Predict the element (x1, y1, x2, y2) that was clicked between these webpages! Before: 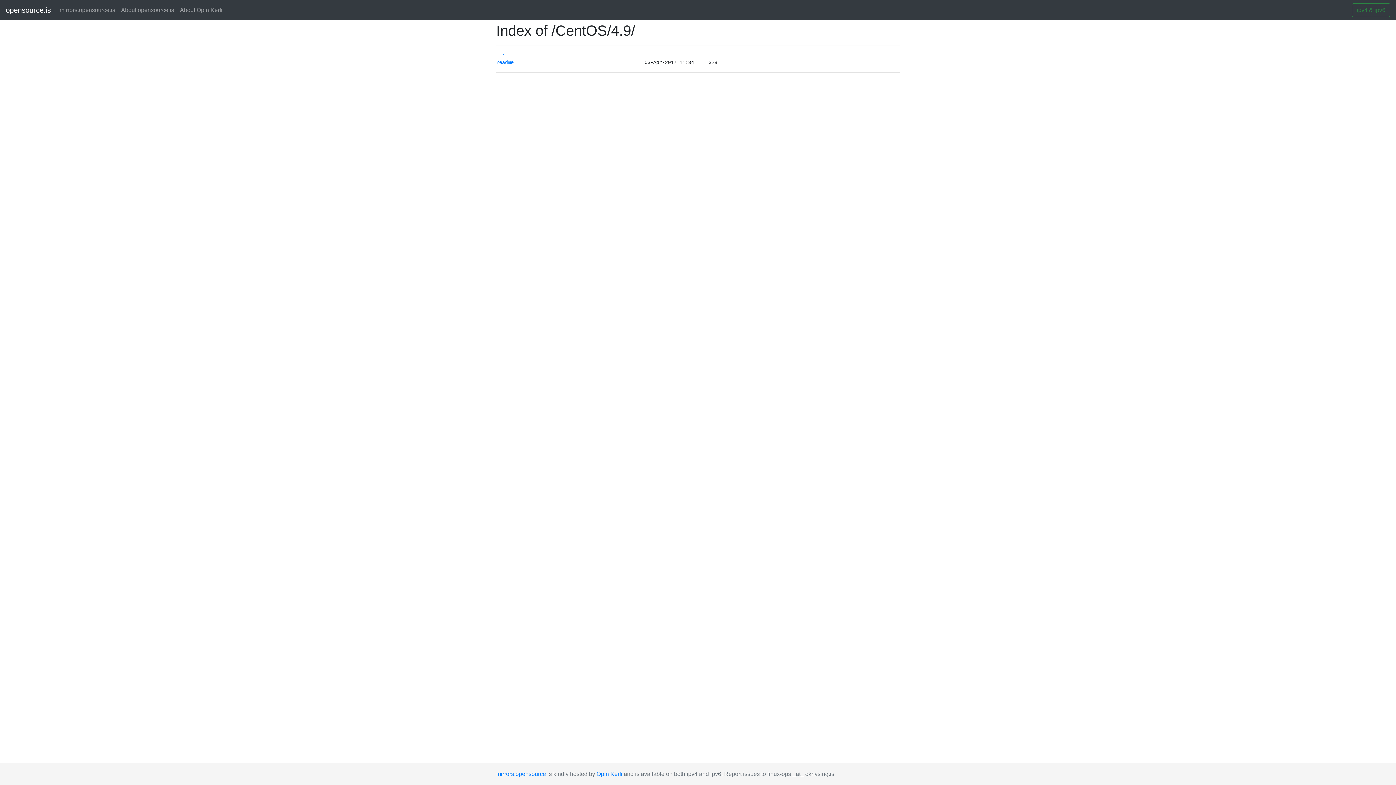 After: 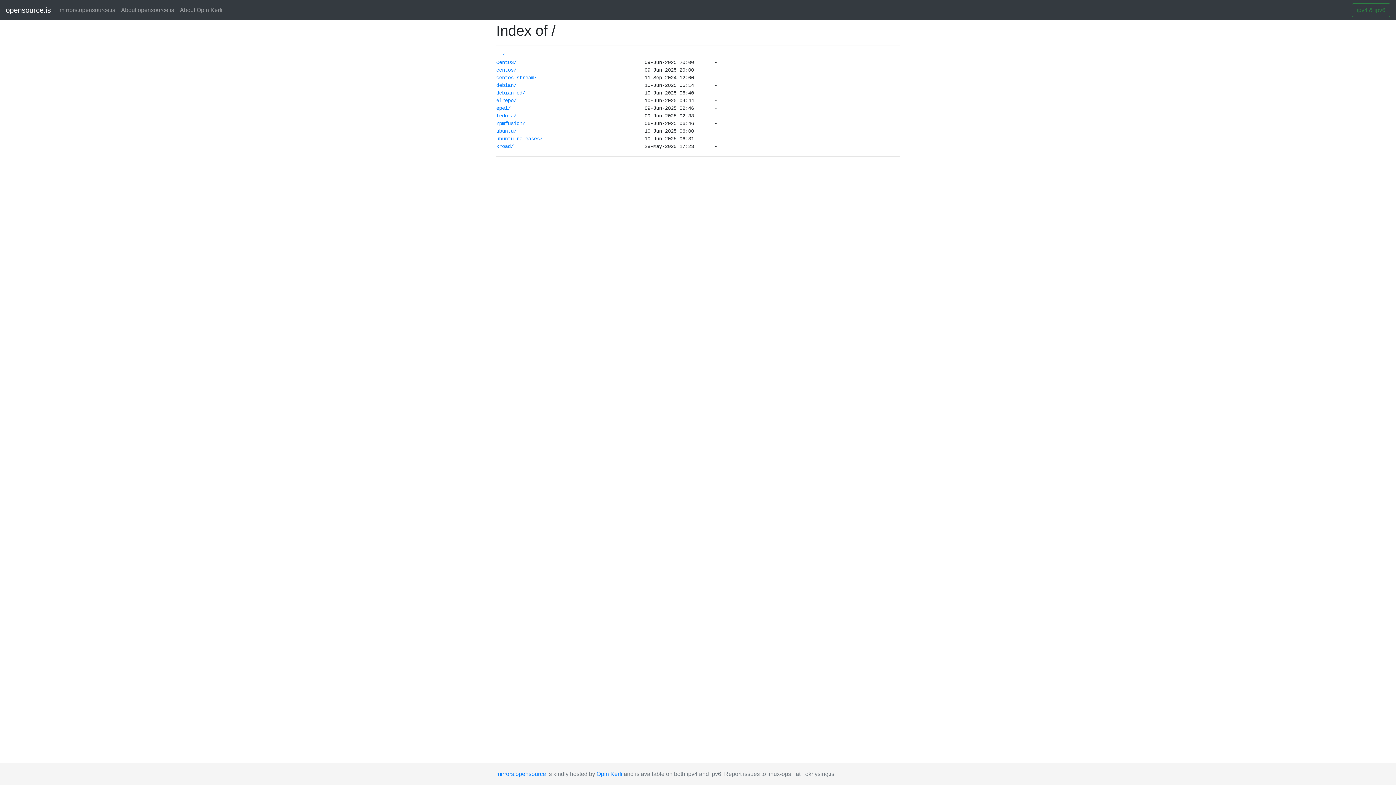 Action: bbox: (496, 771, 546, 777) label: mirrors.opensource